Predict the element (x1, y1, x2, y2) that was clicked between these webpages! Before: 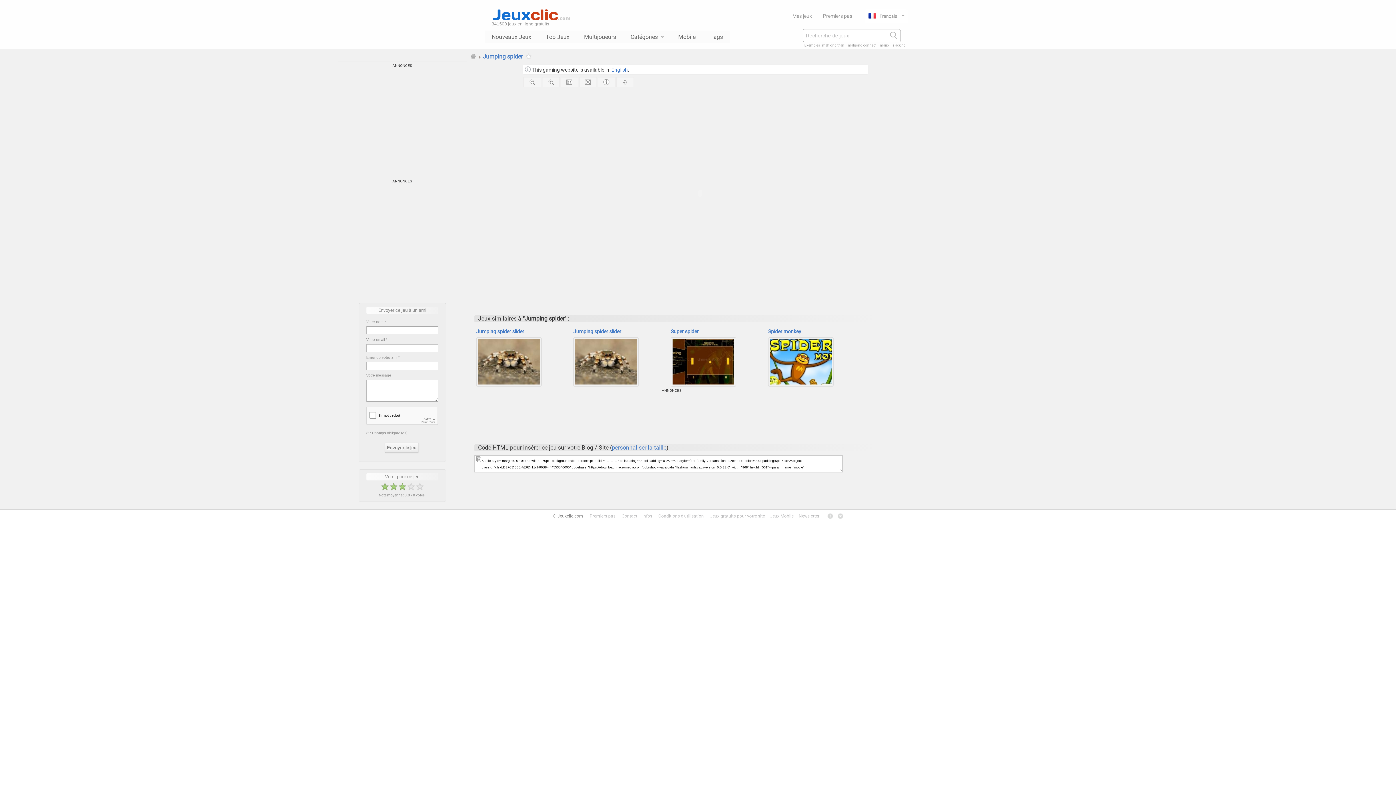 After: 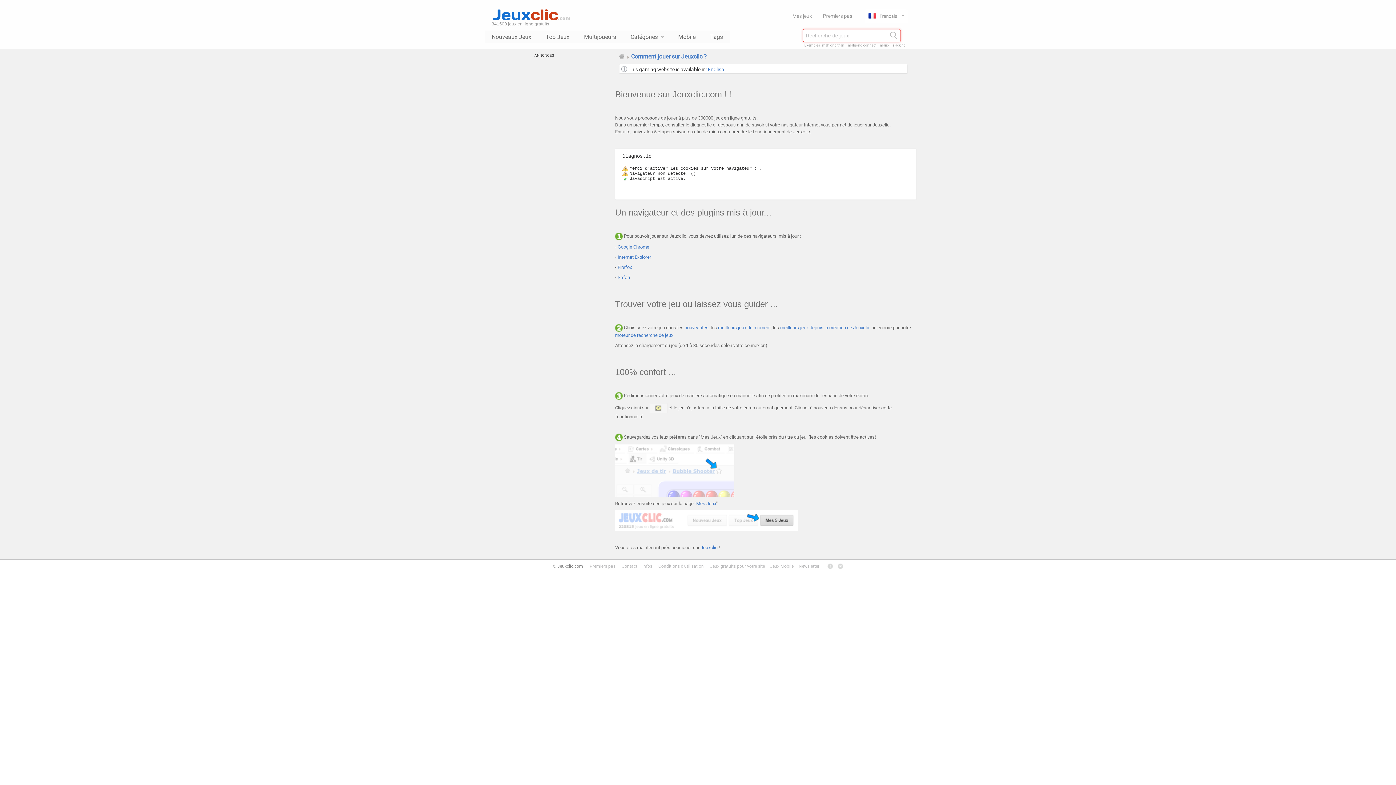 Action: label: Premiers pas bbox: (588, 513, 615, 518)